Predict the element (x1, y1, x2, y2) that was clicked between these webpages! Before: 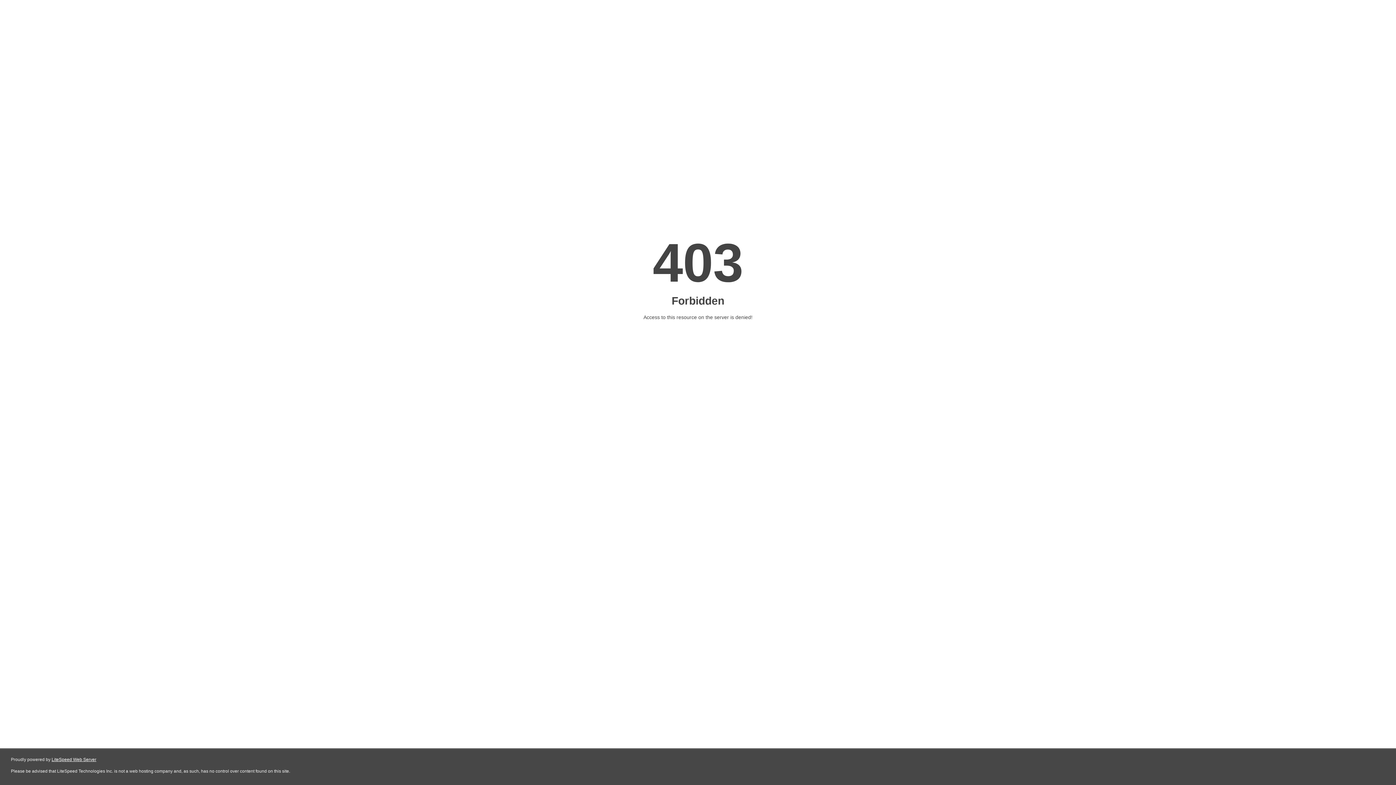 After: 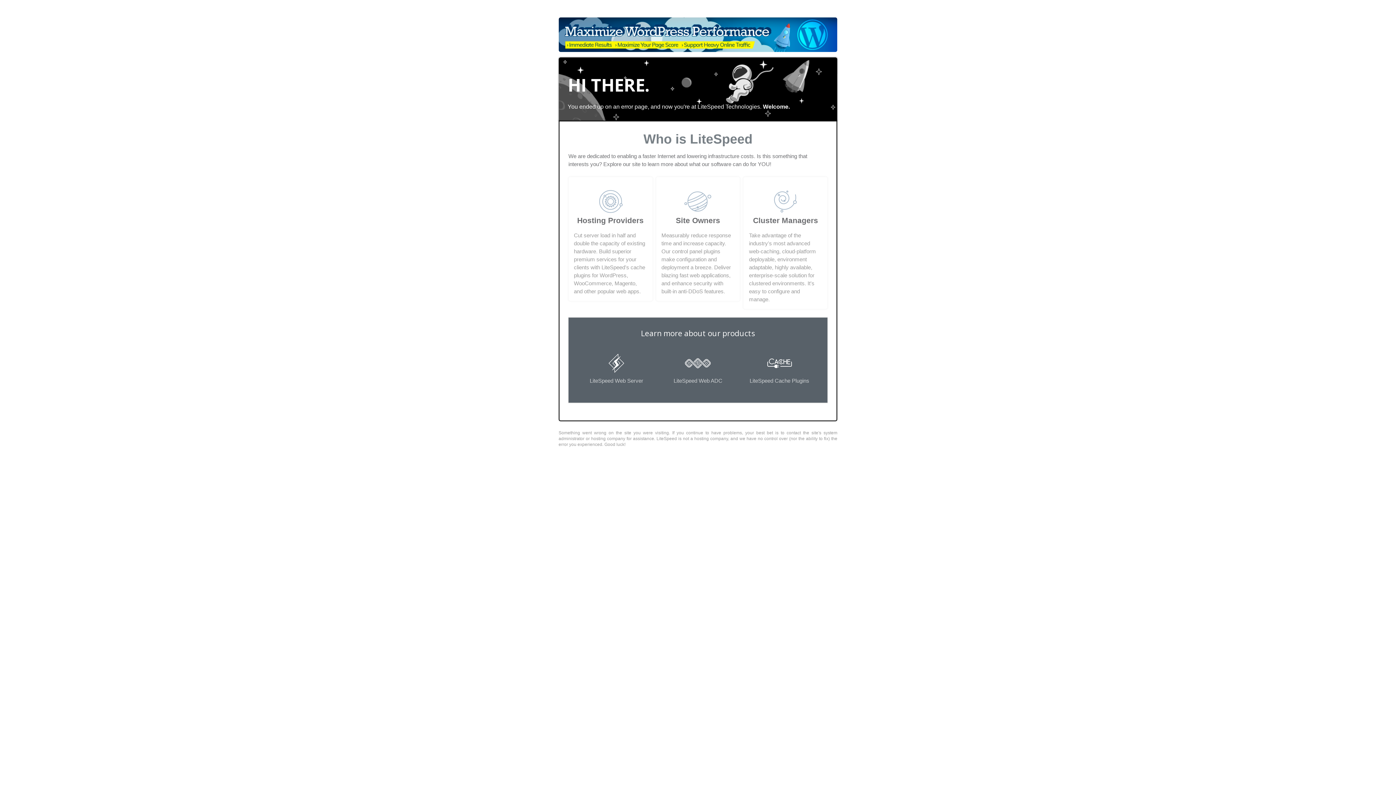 Action: bbox: (51, 757, 96, 762) label: LiteSpeed Web Server